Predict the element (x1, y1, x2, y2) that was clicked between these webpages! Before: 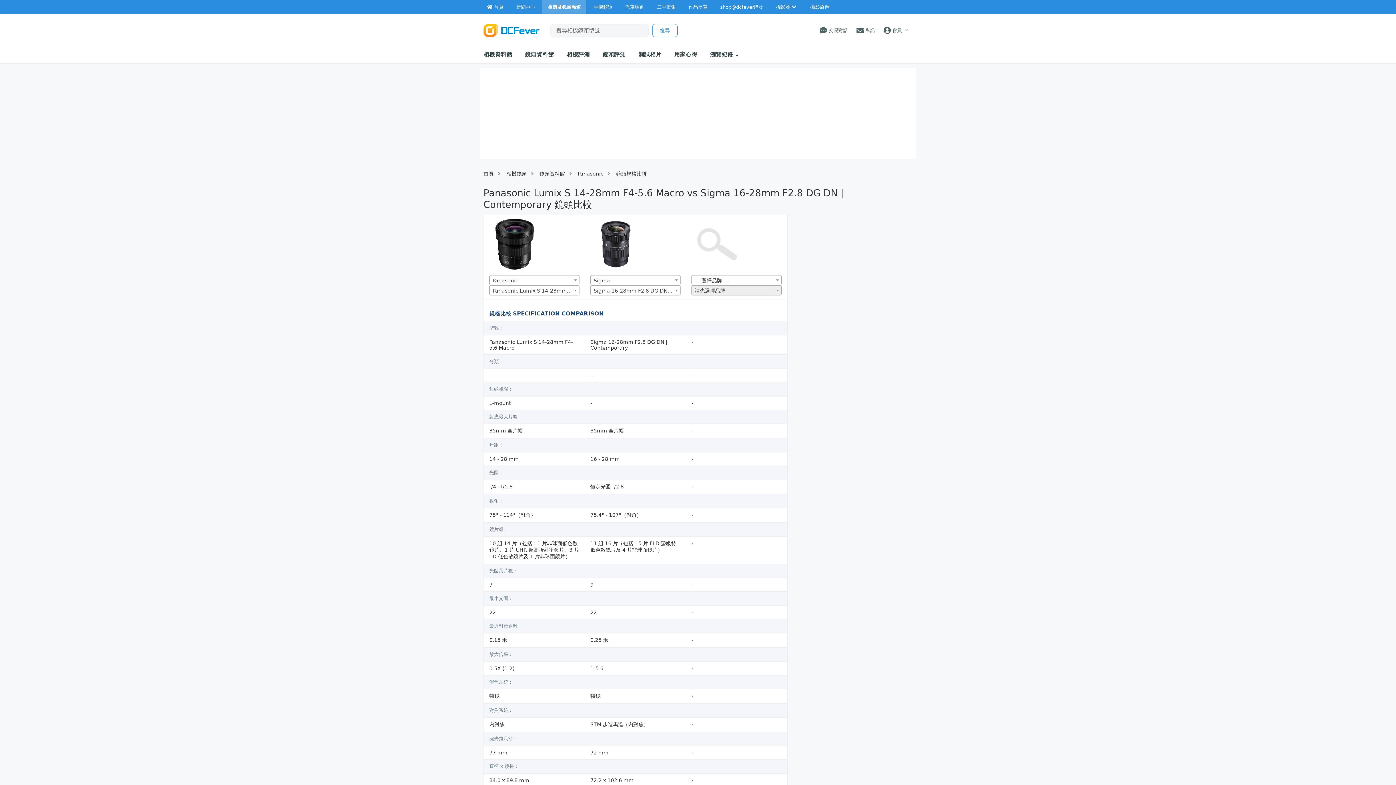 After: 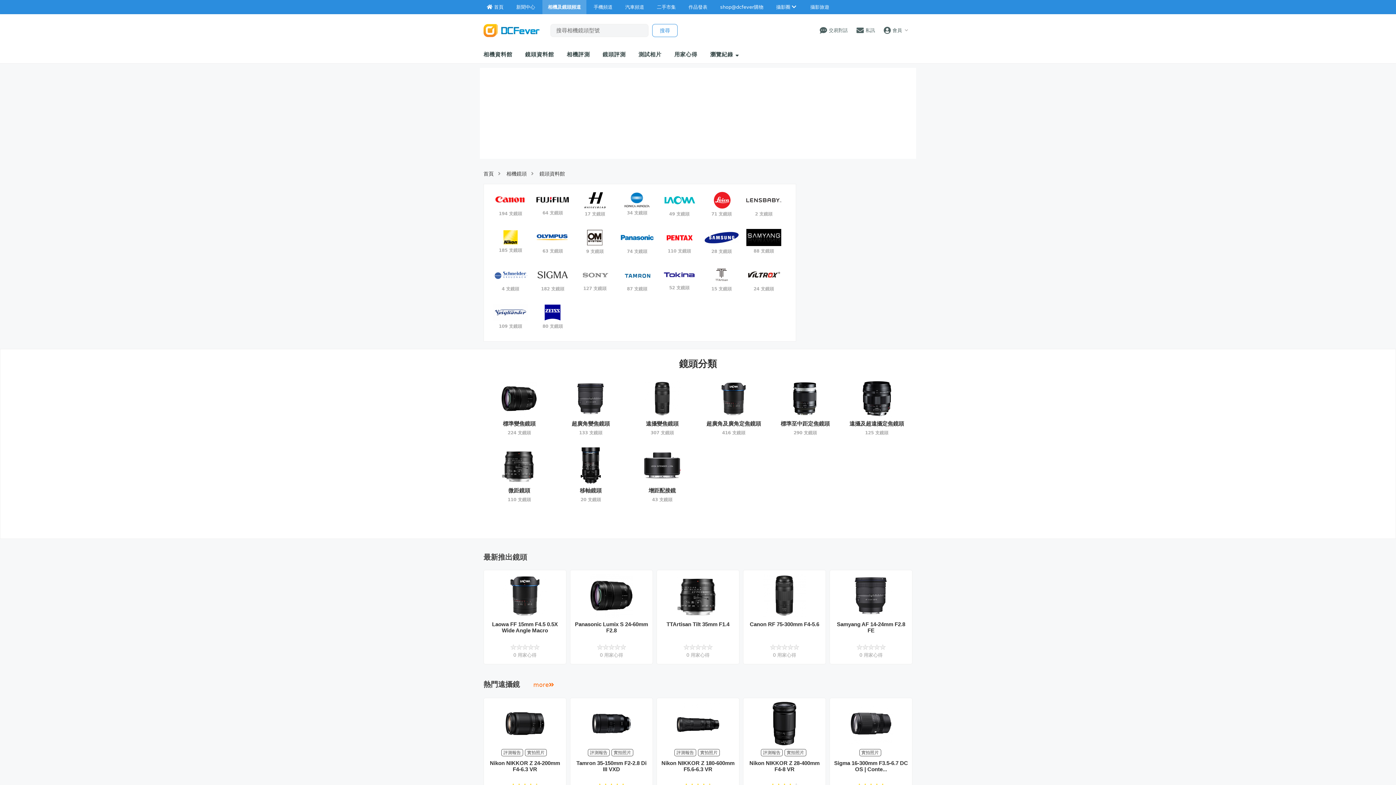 Action: bbox: (506, 170, 526, 176) label: 相機鏡頭